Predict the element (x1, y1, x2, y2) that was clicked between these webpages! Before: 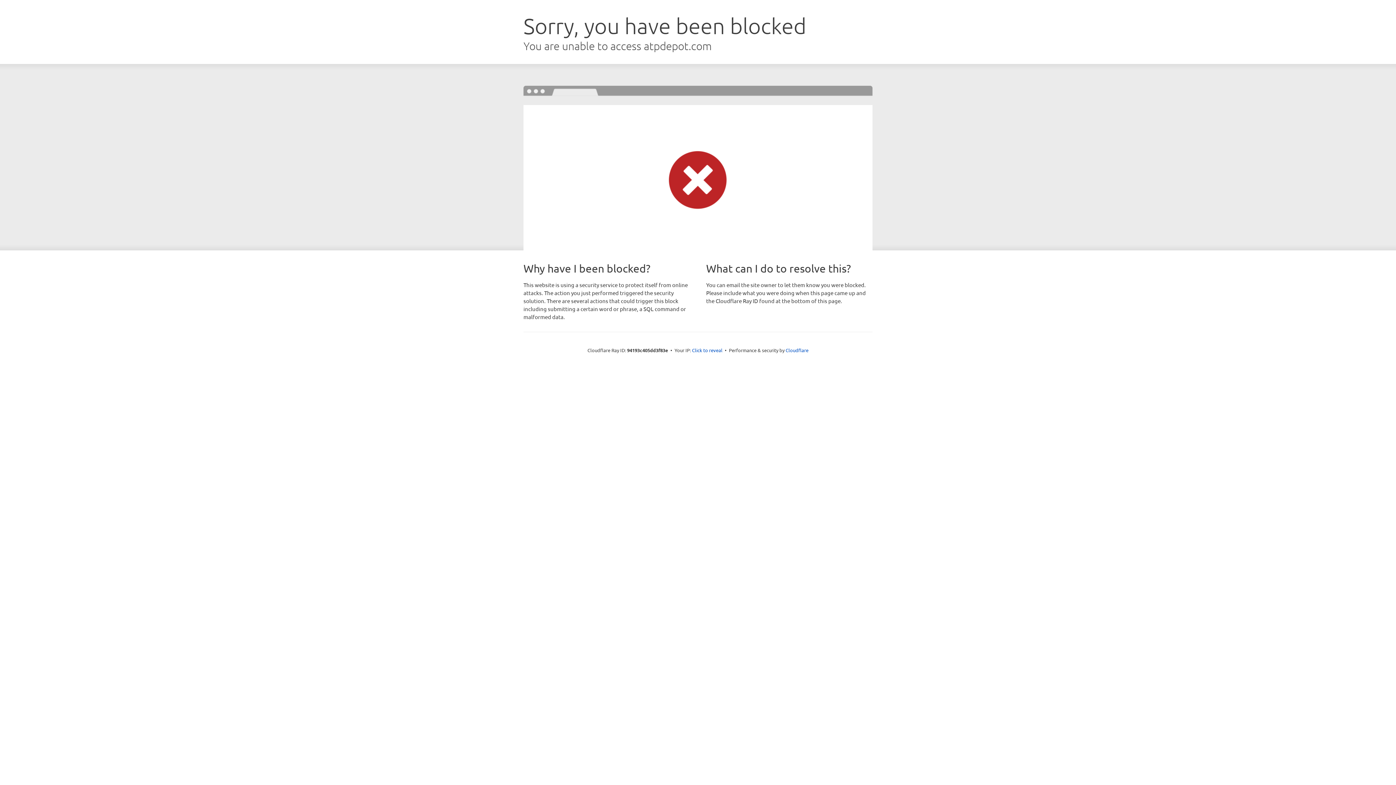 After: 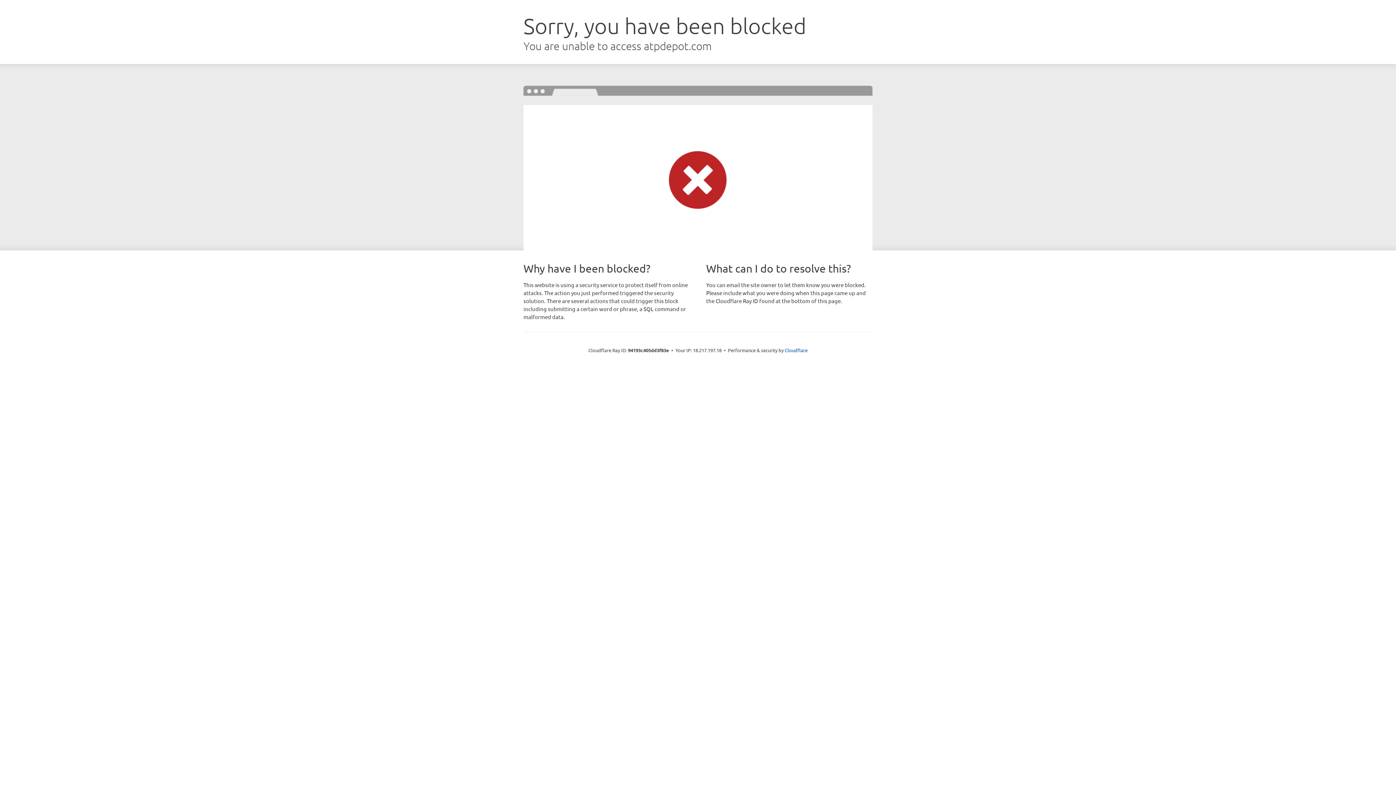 Action: bbox: (692, 346, 722, 353) label: Click to reveal